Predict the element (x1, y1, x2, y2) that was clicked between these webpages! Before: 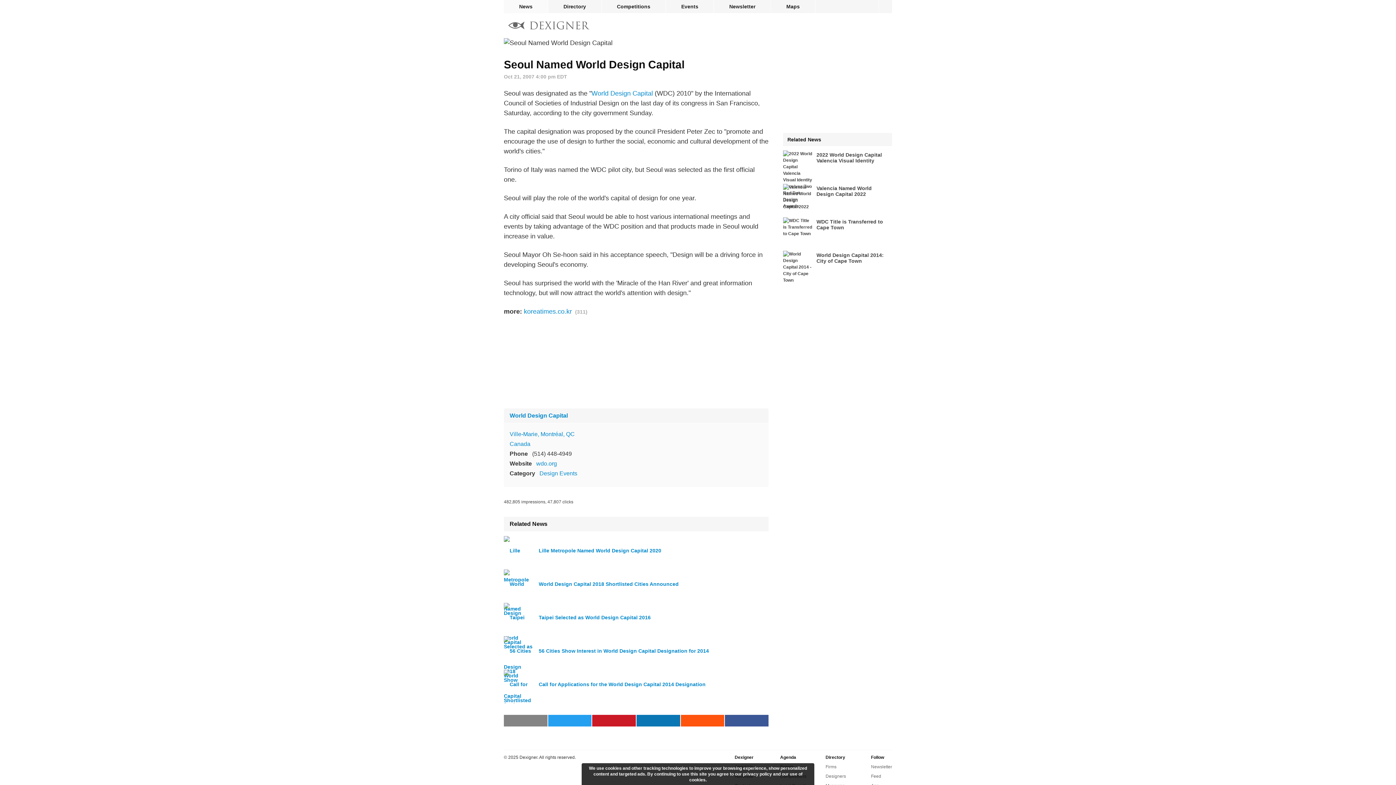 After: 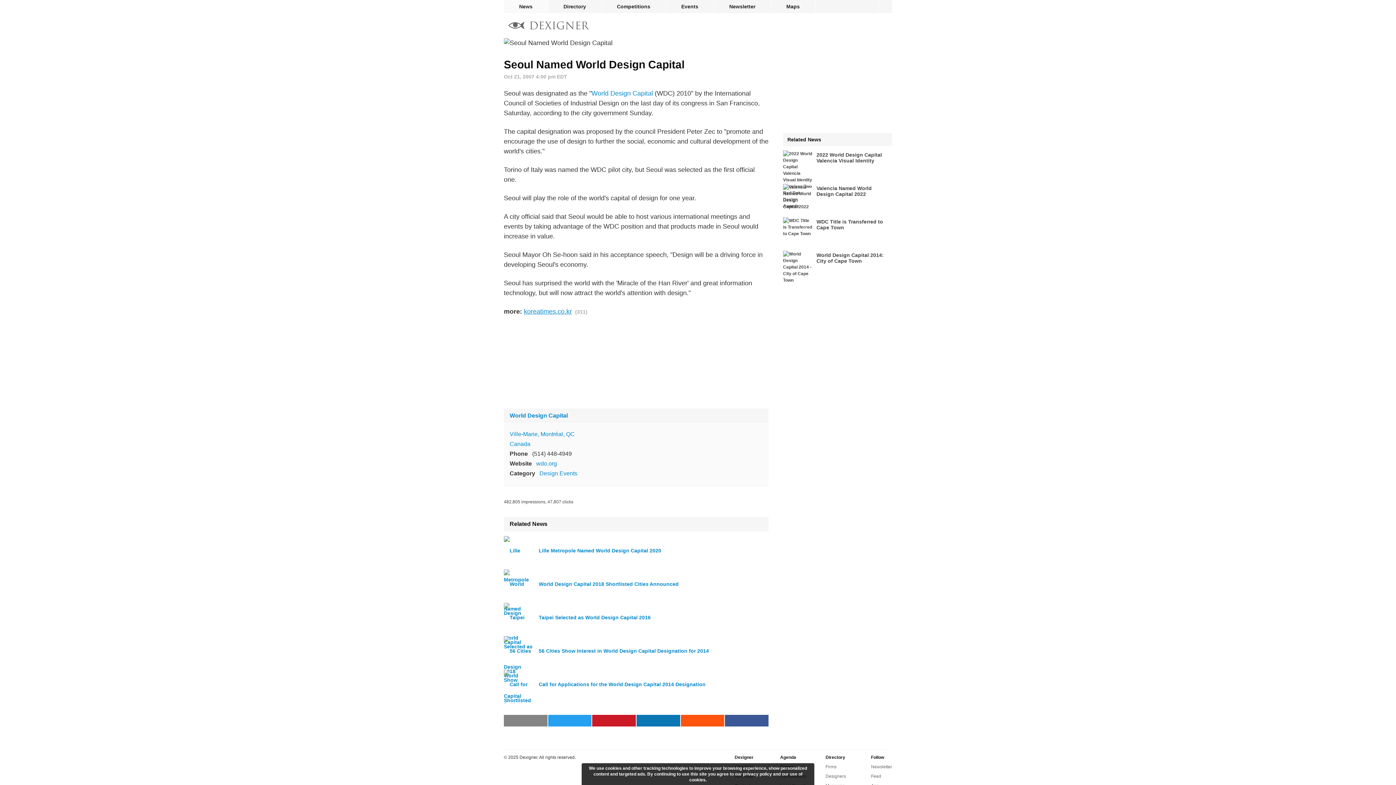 Action: bbox: (524, 307, 572, 315) label: koreatimes.co.kr